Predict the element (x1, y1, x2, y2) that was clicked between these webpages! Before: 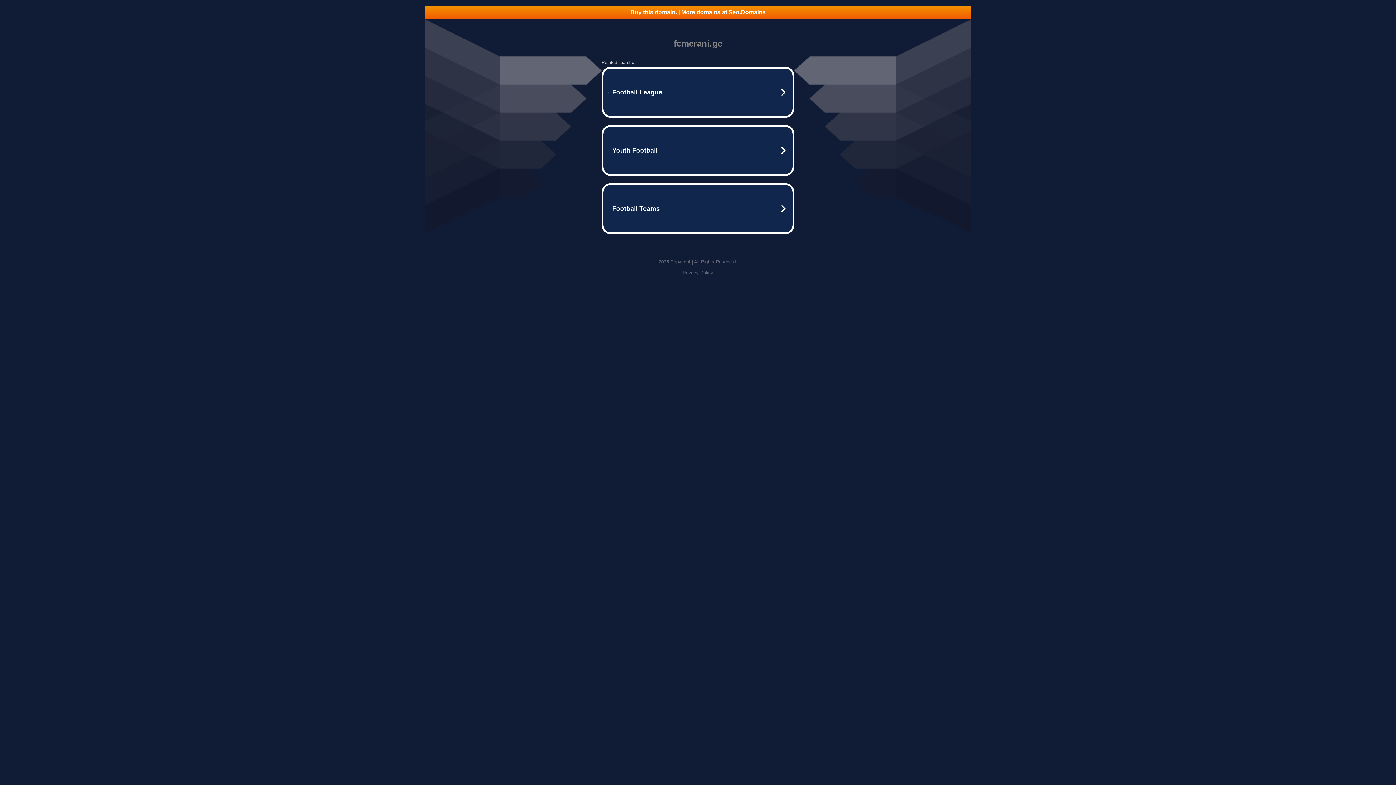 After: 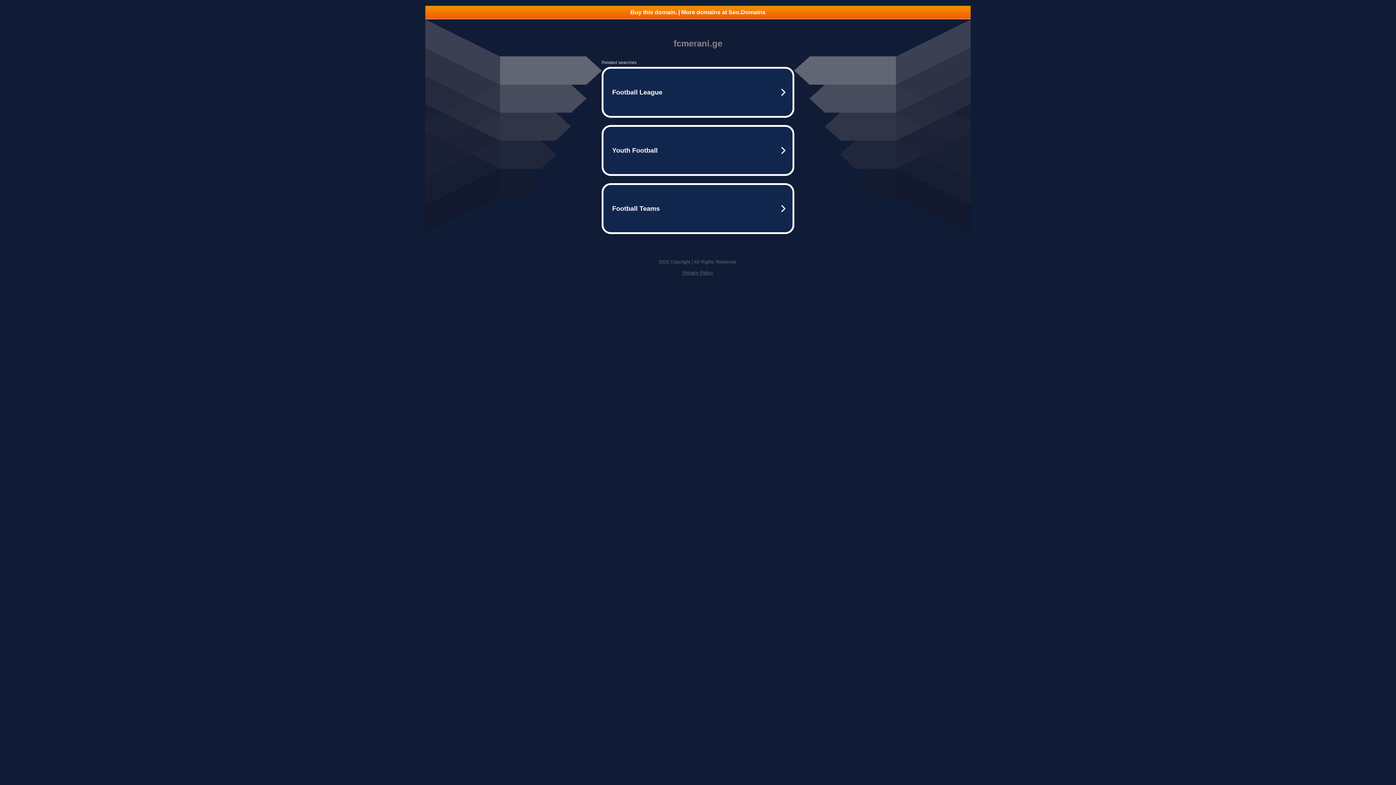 Action: bbox: (425, 5, 970, 18) label: Buy this domain. | More domains at Seo.Domains